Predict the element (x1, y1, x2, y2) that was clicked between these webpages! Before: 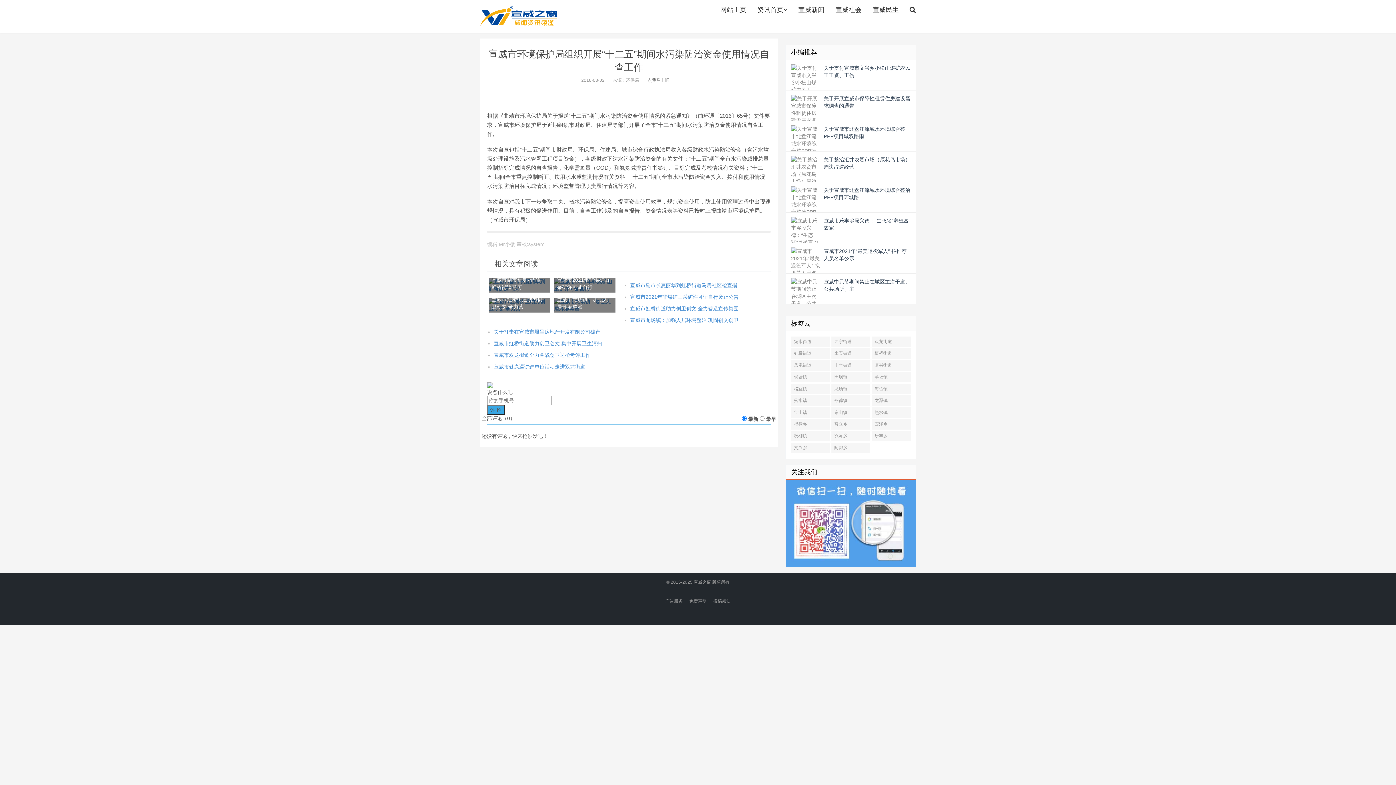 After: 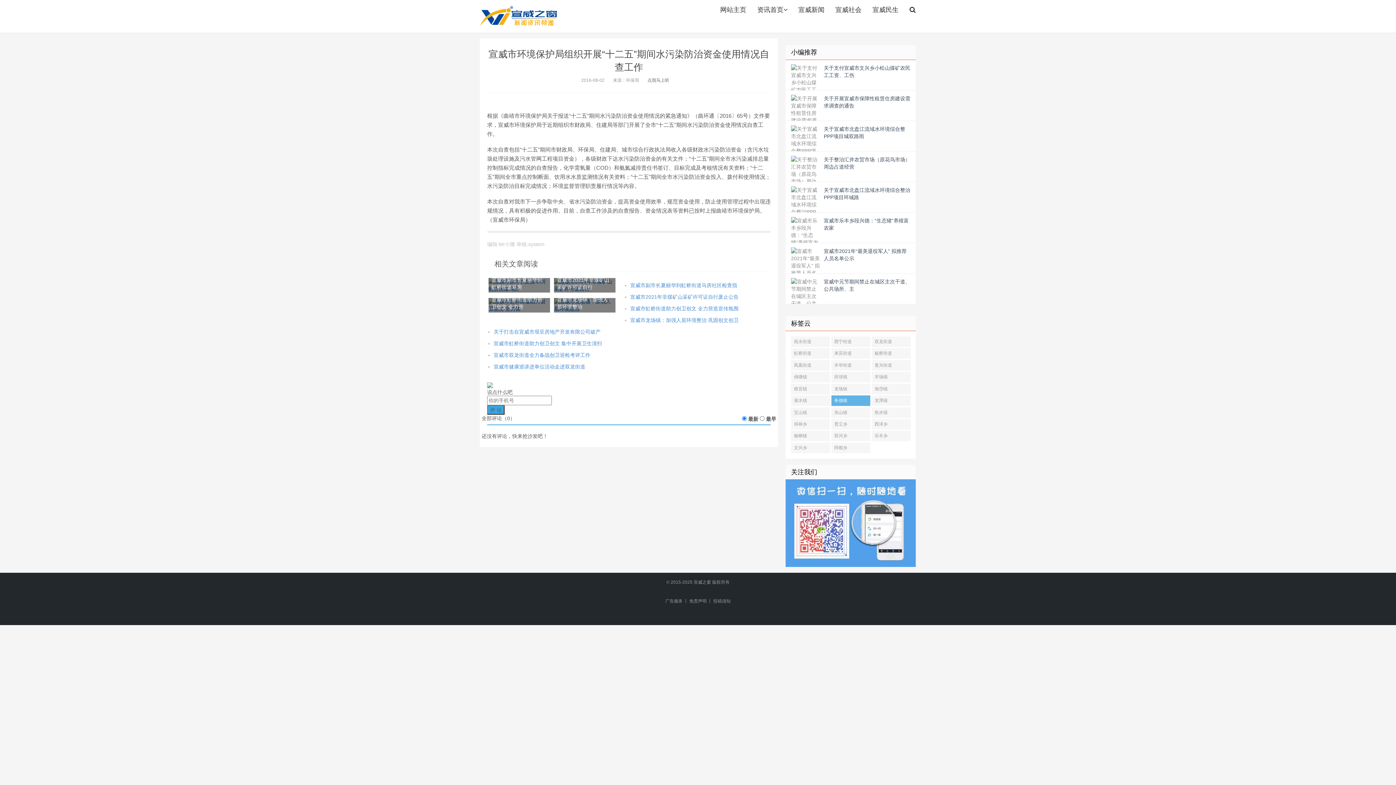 Action: label: 务德镇 bbox: (831, 395, 870, 406)